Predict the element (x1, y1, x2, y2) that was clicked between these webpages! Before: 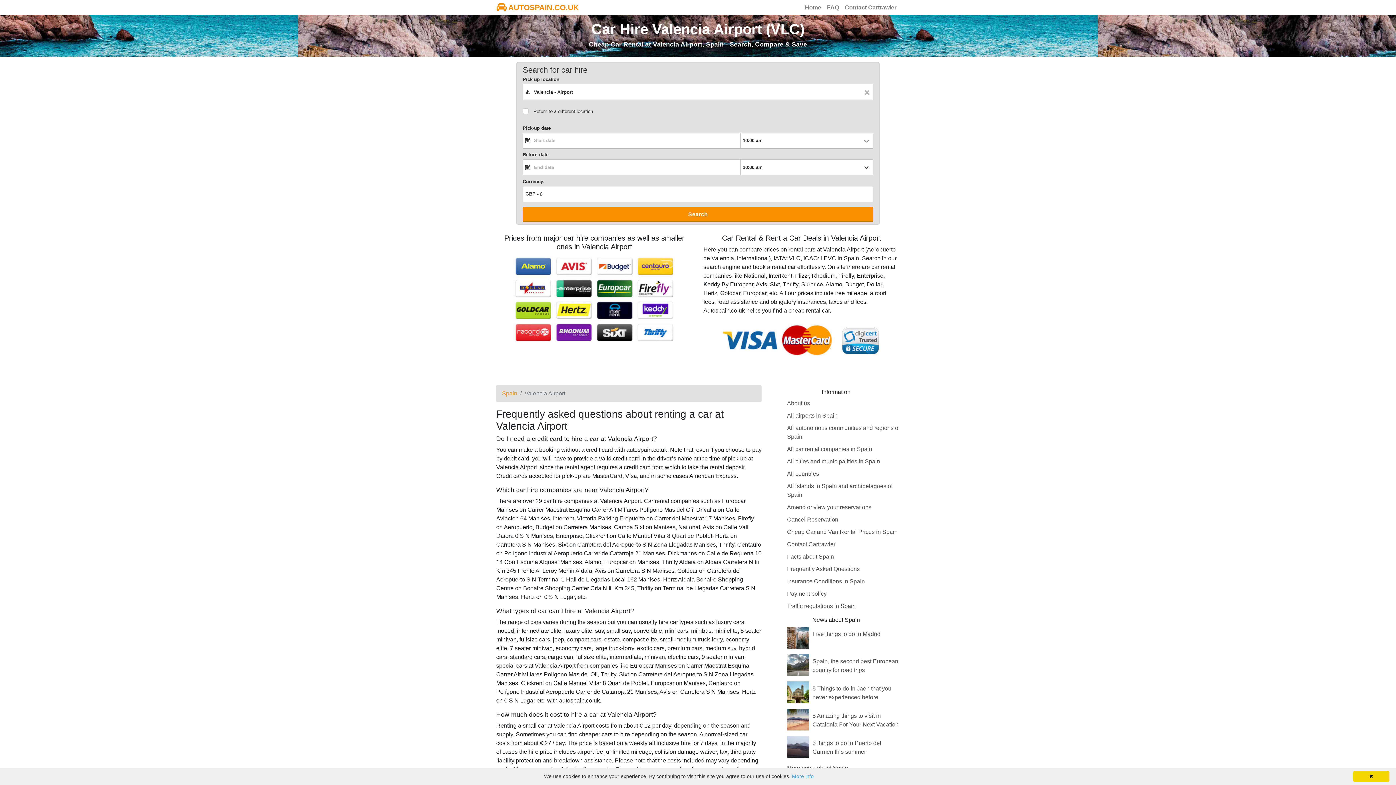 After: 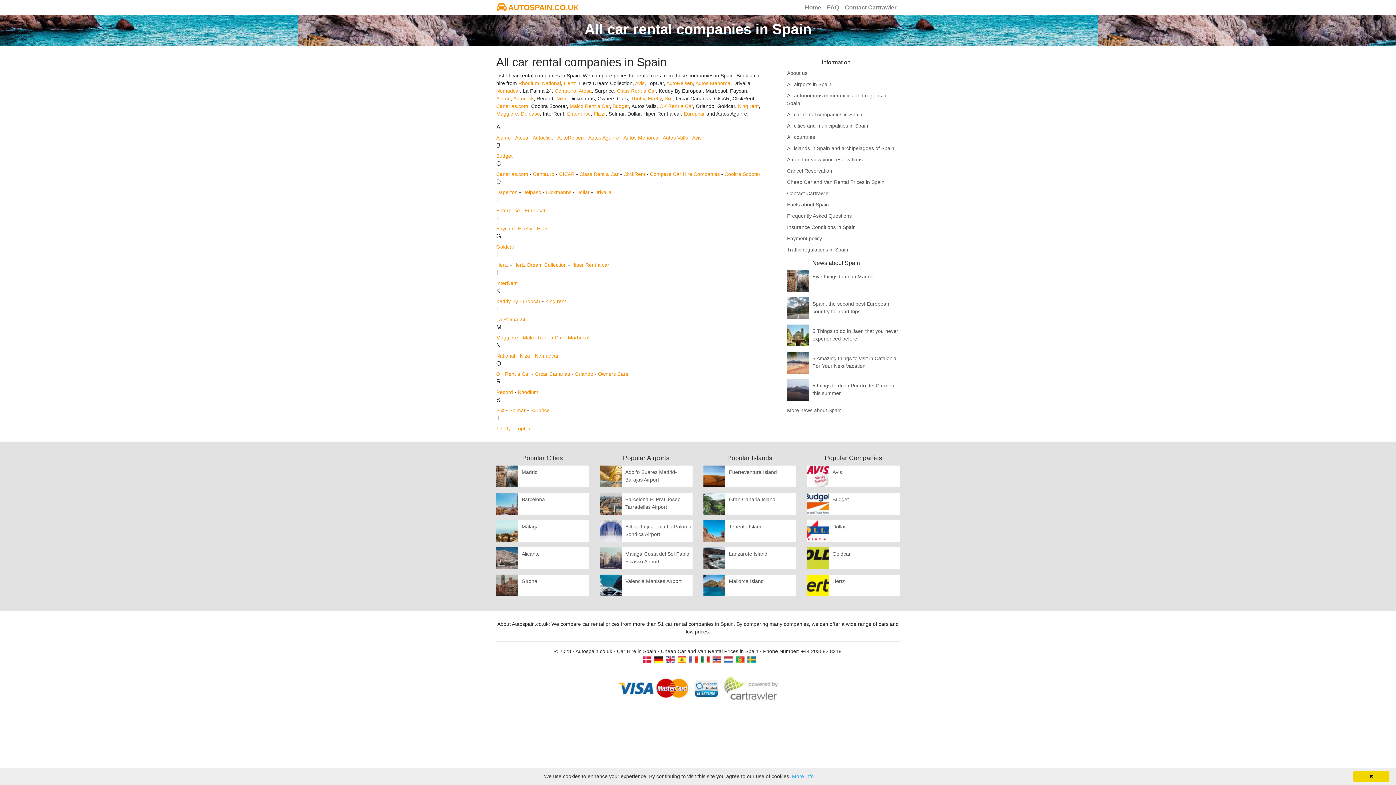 Action: label: All car rental companies in Spain bbox: (787, 446, 872, 452)